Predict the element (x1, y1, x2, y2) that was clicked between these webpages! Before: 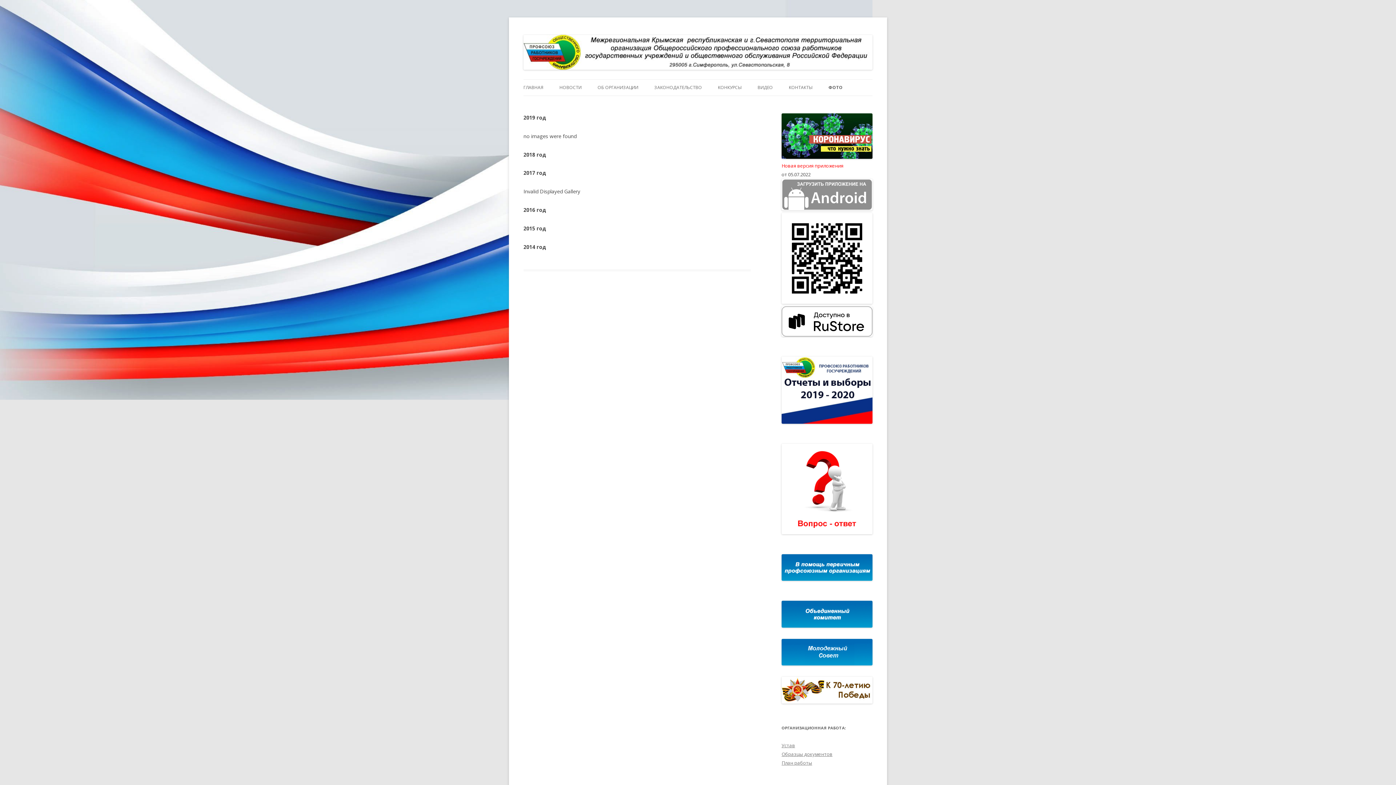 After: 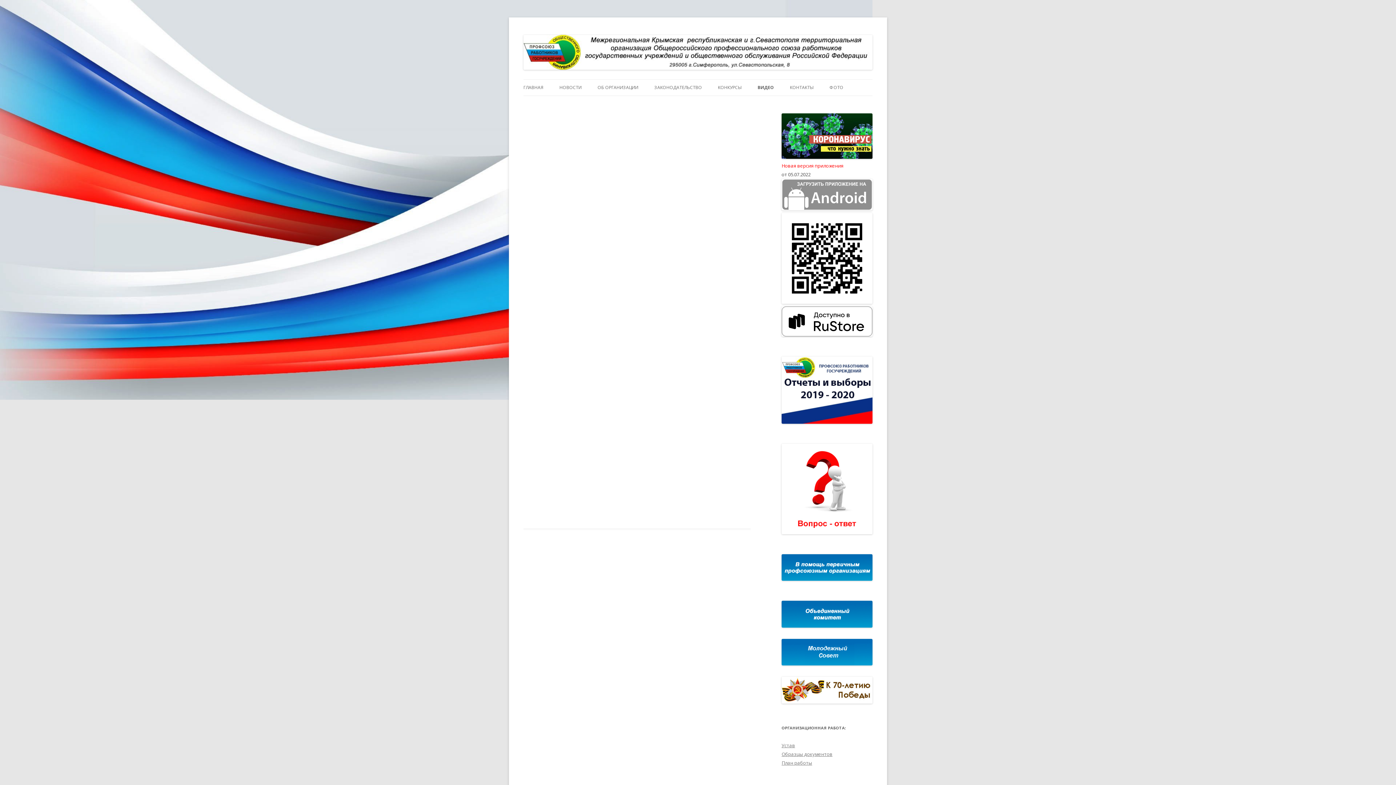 Action: label: ВИДЕО bbox: (757, 79, 773, 95)